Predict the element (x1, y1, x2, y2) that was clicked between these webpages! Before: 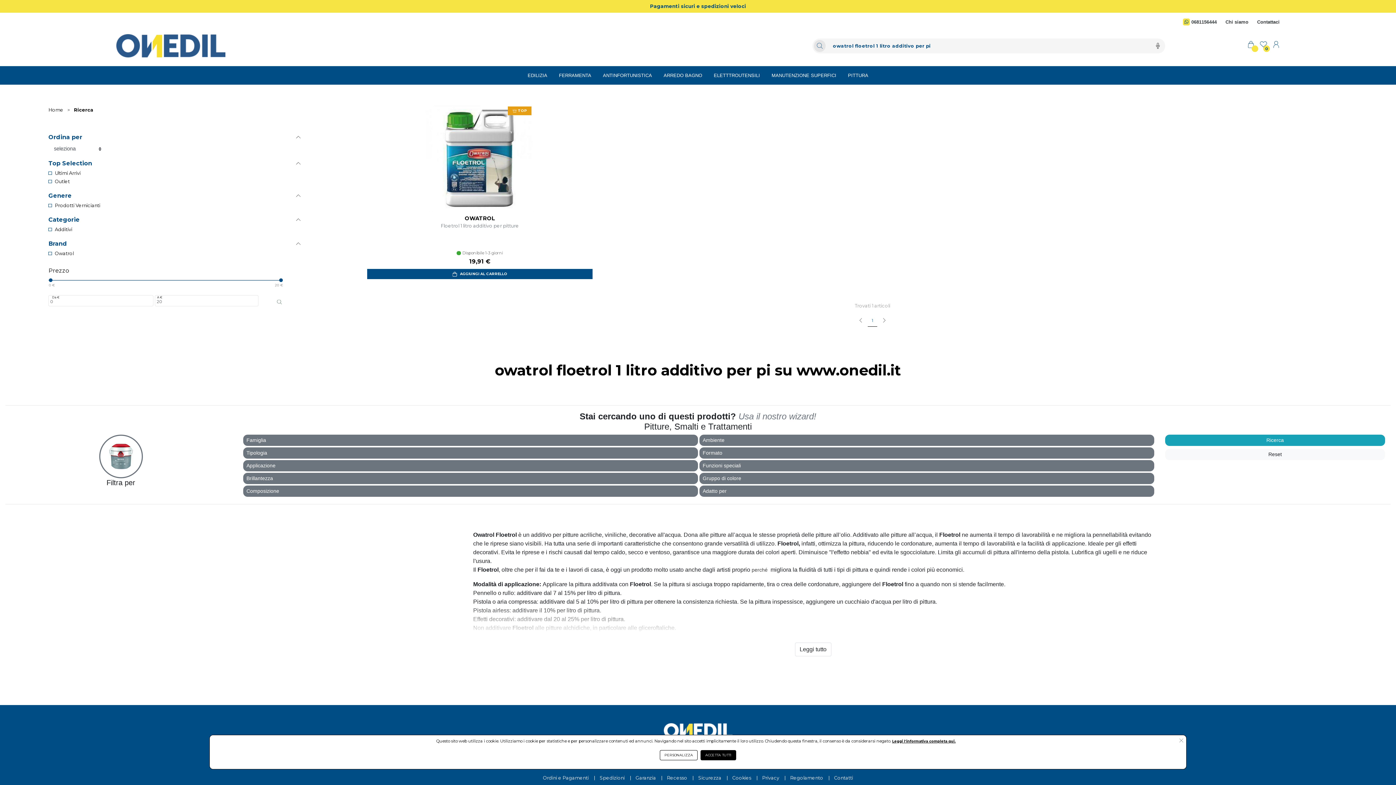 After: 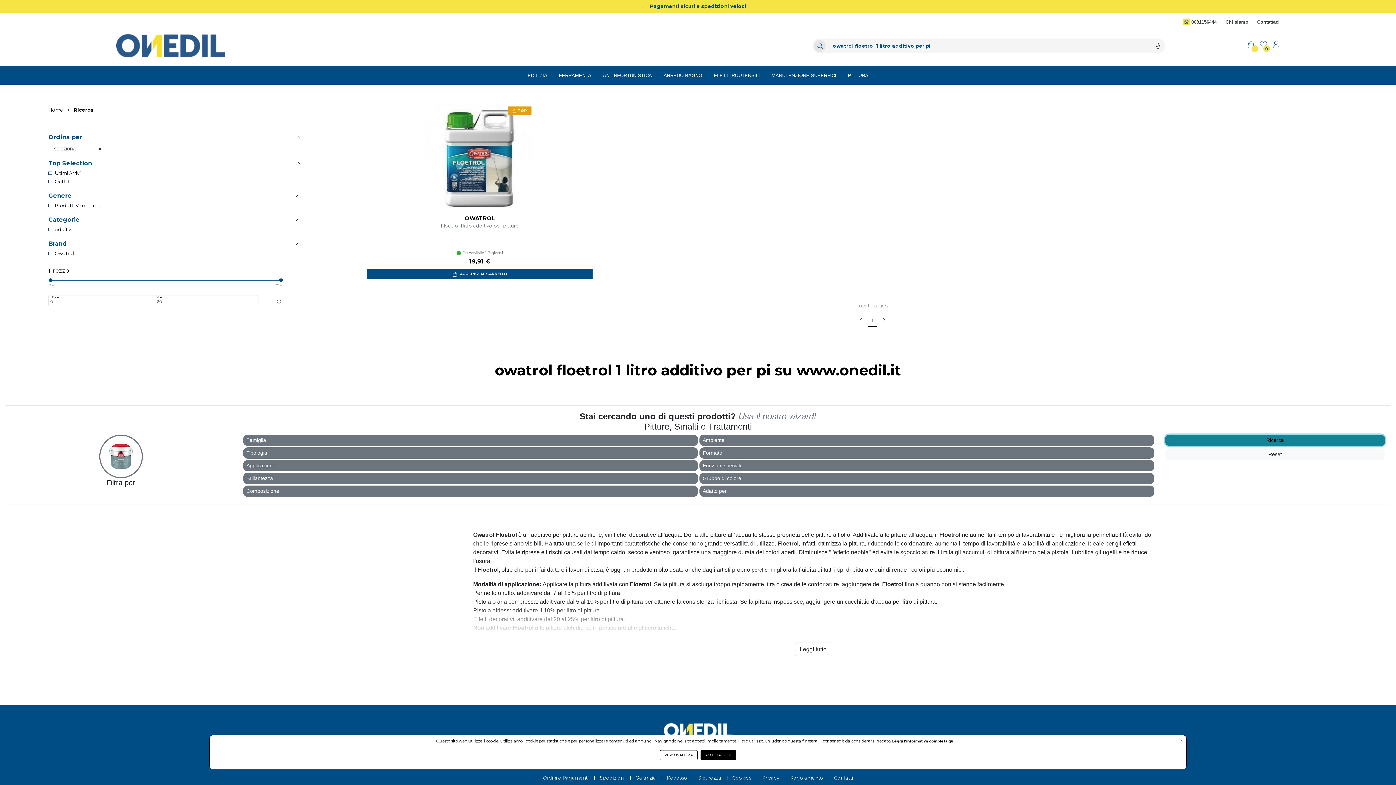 Action: bbox: (1165, 434, 1385, 446) label: Ricerca